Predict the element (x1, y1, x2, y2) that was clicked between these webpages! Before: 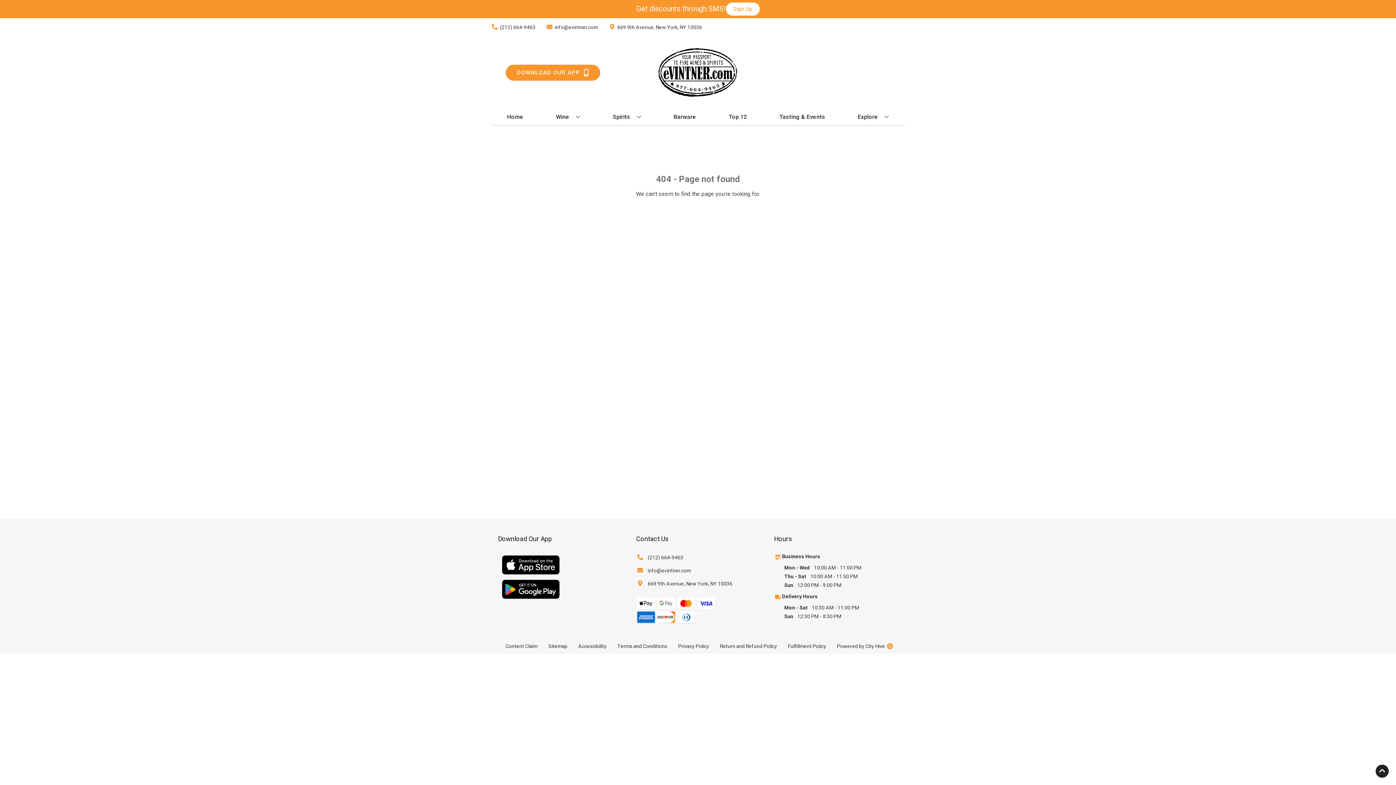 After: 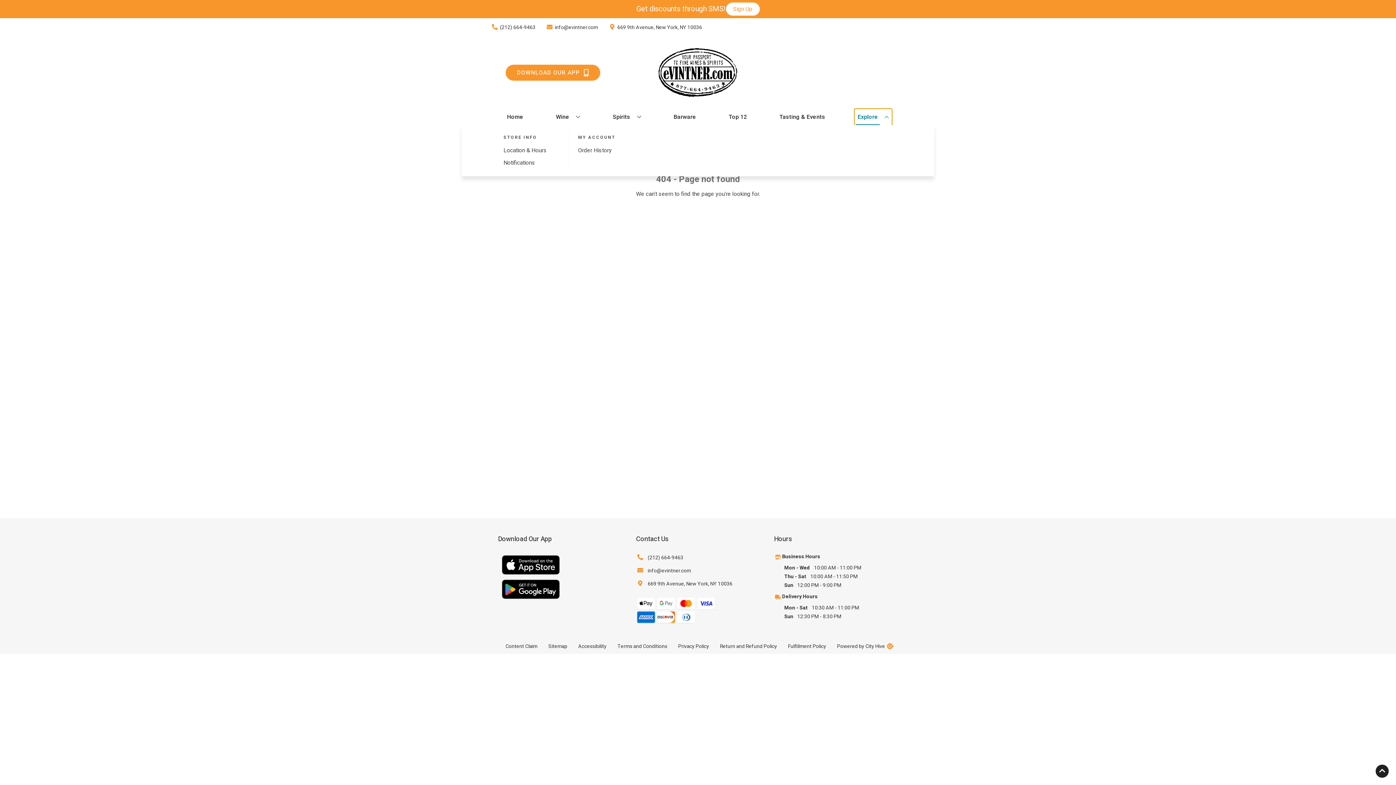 Action: bbox: (854, 109, 892, 125) label: Explore